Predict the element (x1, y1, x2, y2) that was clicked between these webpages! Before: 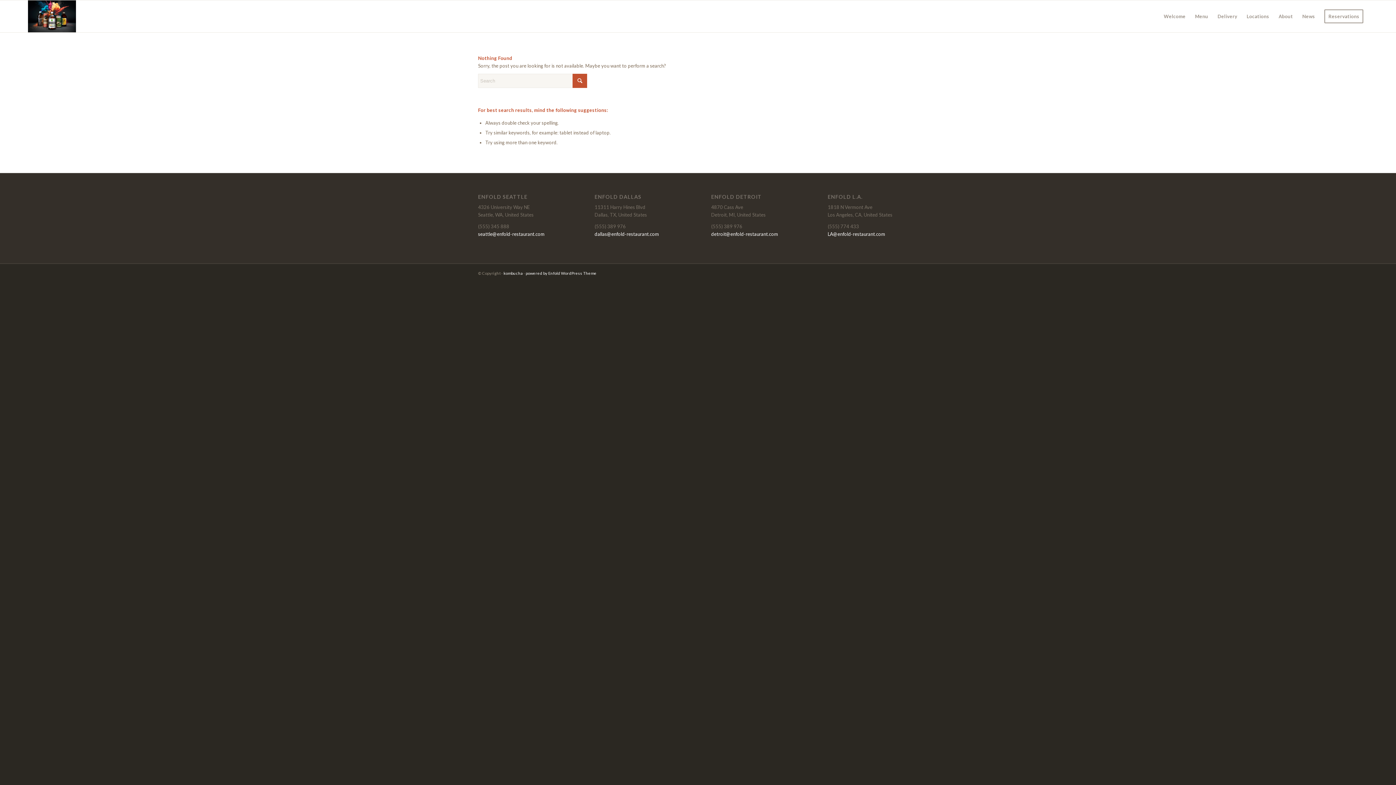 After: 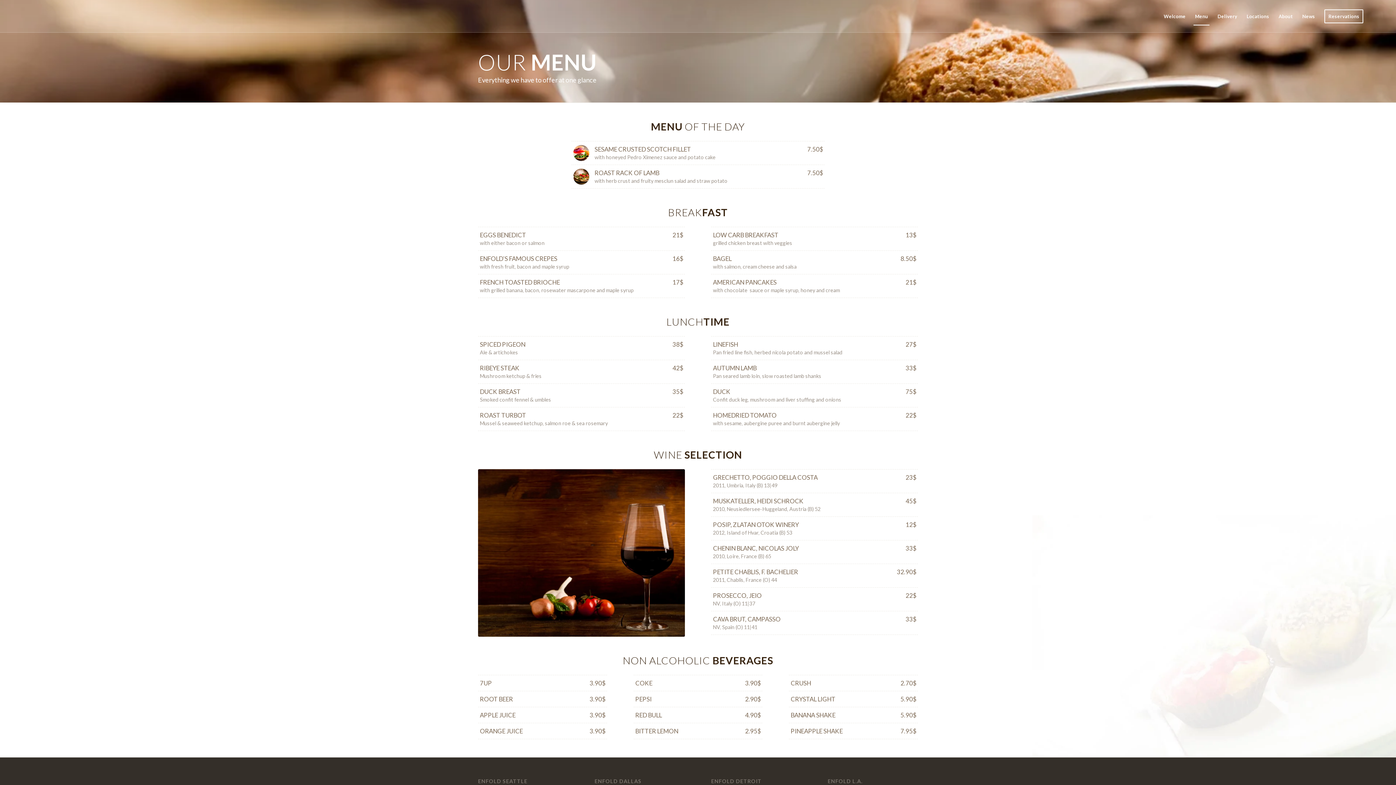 Action: bbox: (1190, 0, 1213, 32) label: Menu